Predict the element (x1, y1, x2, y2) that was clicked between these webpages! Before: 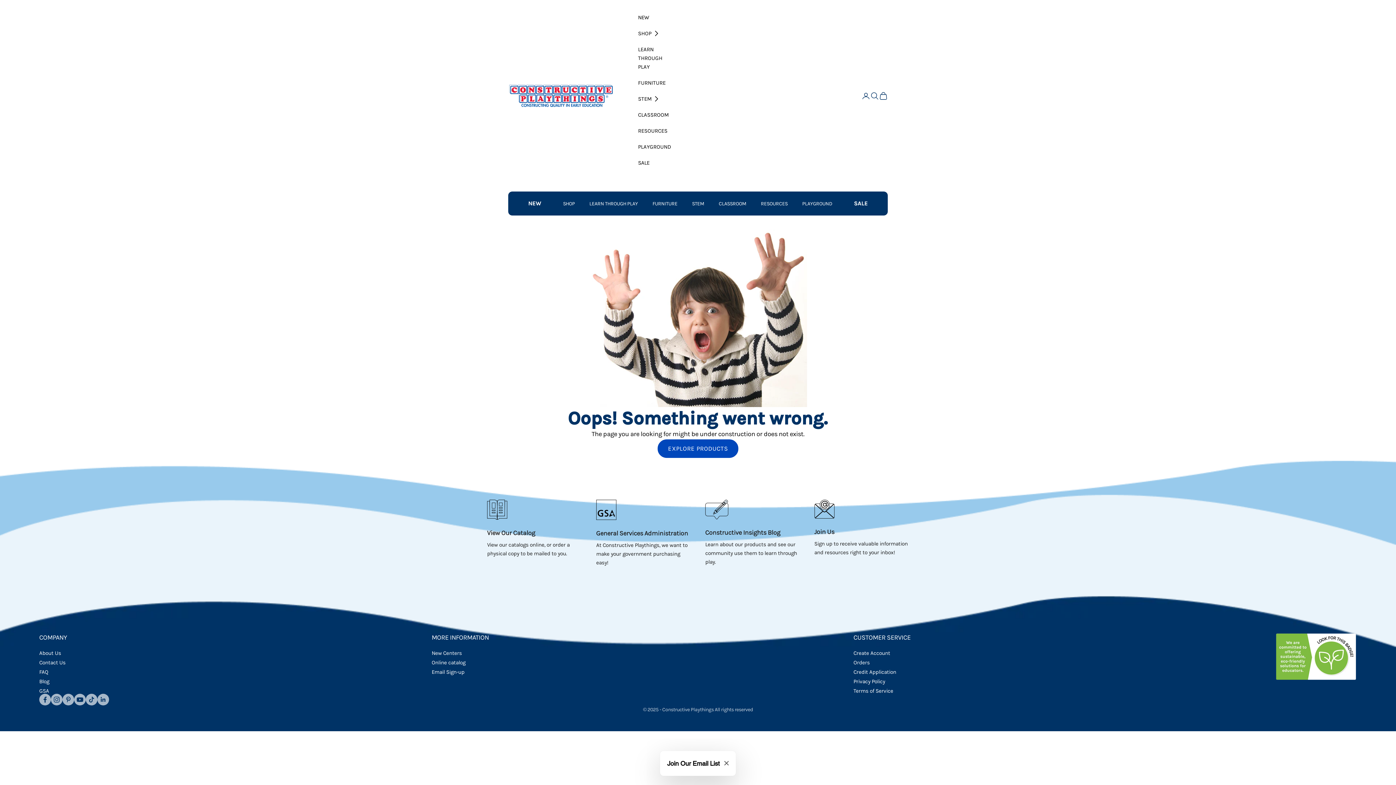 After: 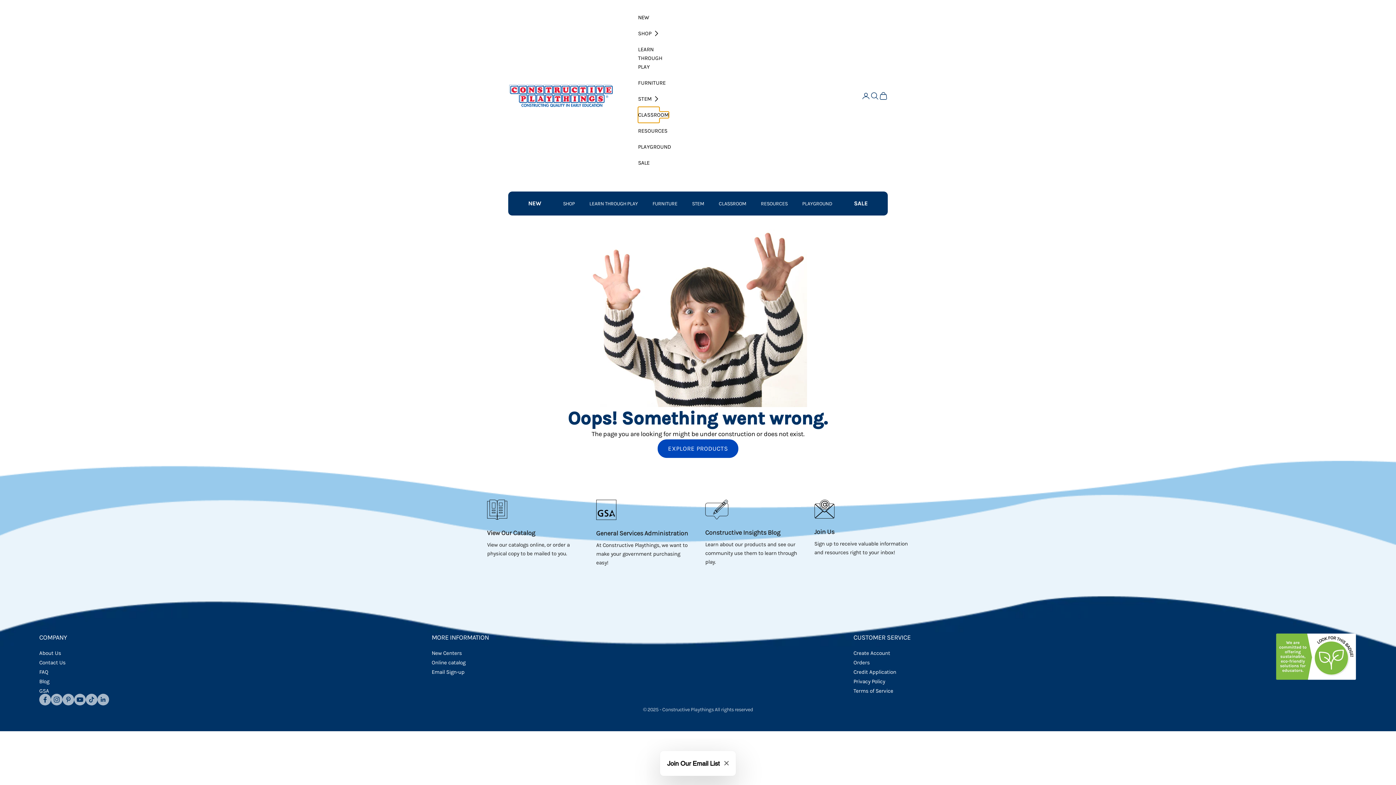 Action: label: CLASSROOM bbox: (638, 106, 659, 122)